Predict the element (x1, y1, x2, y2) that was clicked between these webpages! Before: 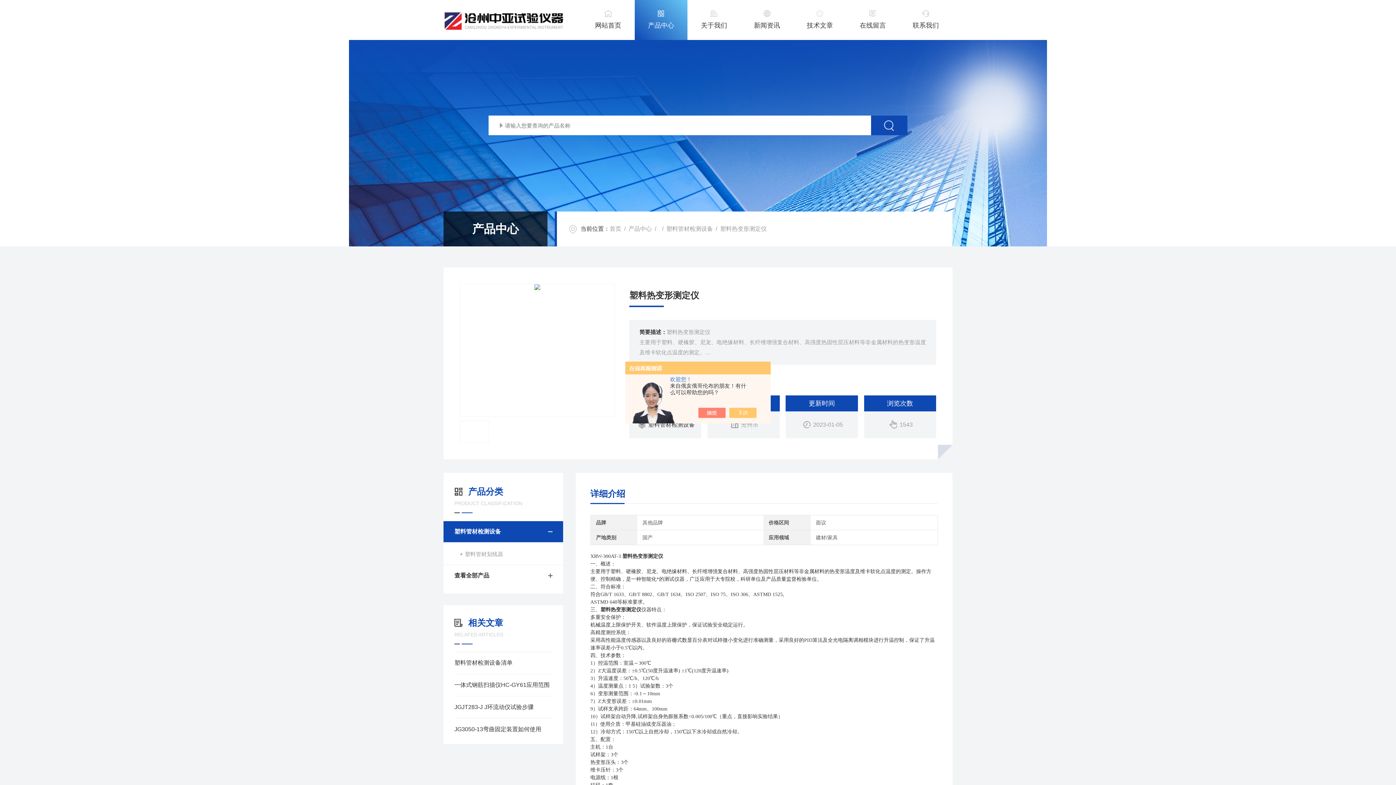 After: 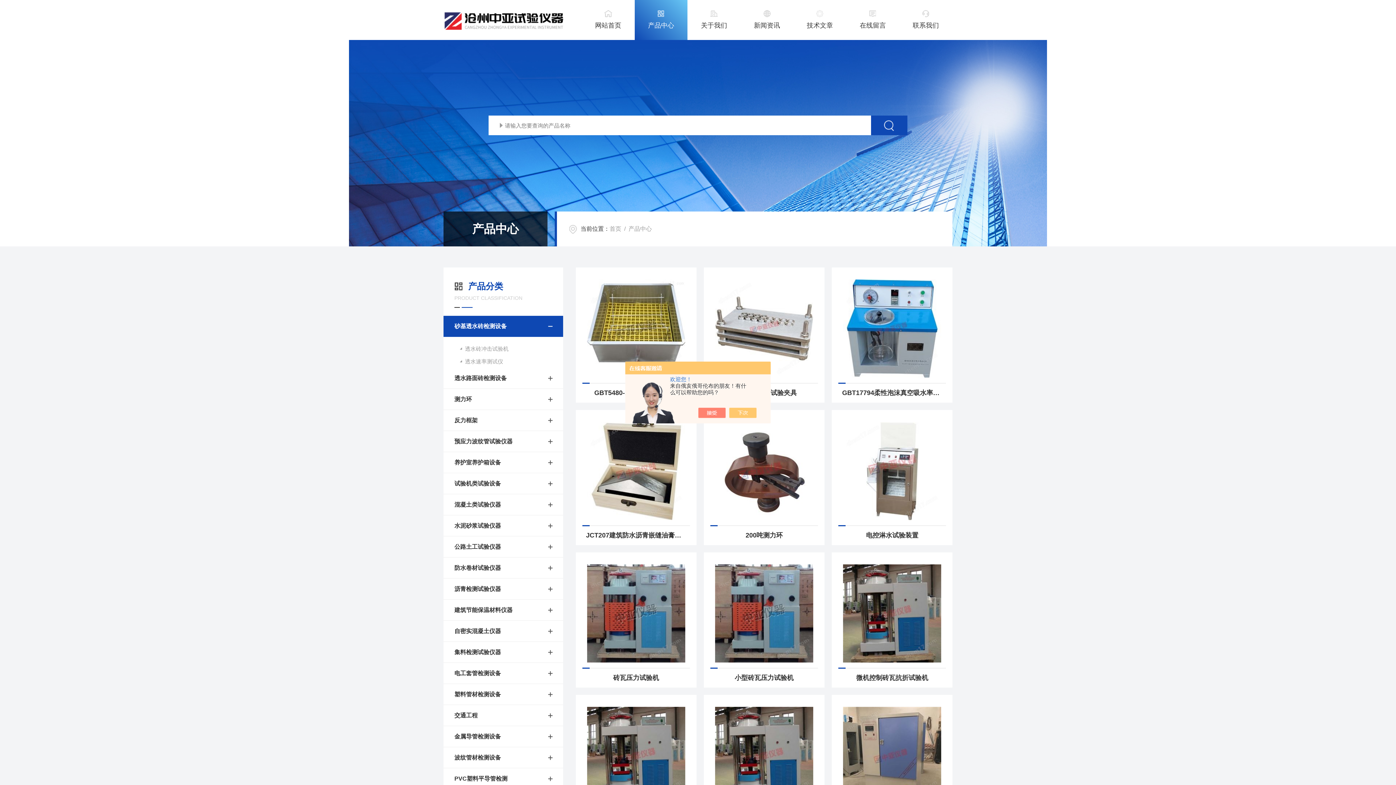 Action: label: 产品中心 bbox: (628, 225, 652, 232)